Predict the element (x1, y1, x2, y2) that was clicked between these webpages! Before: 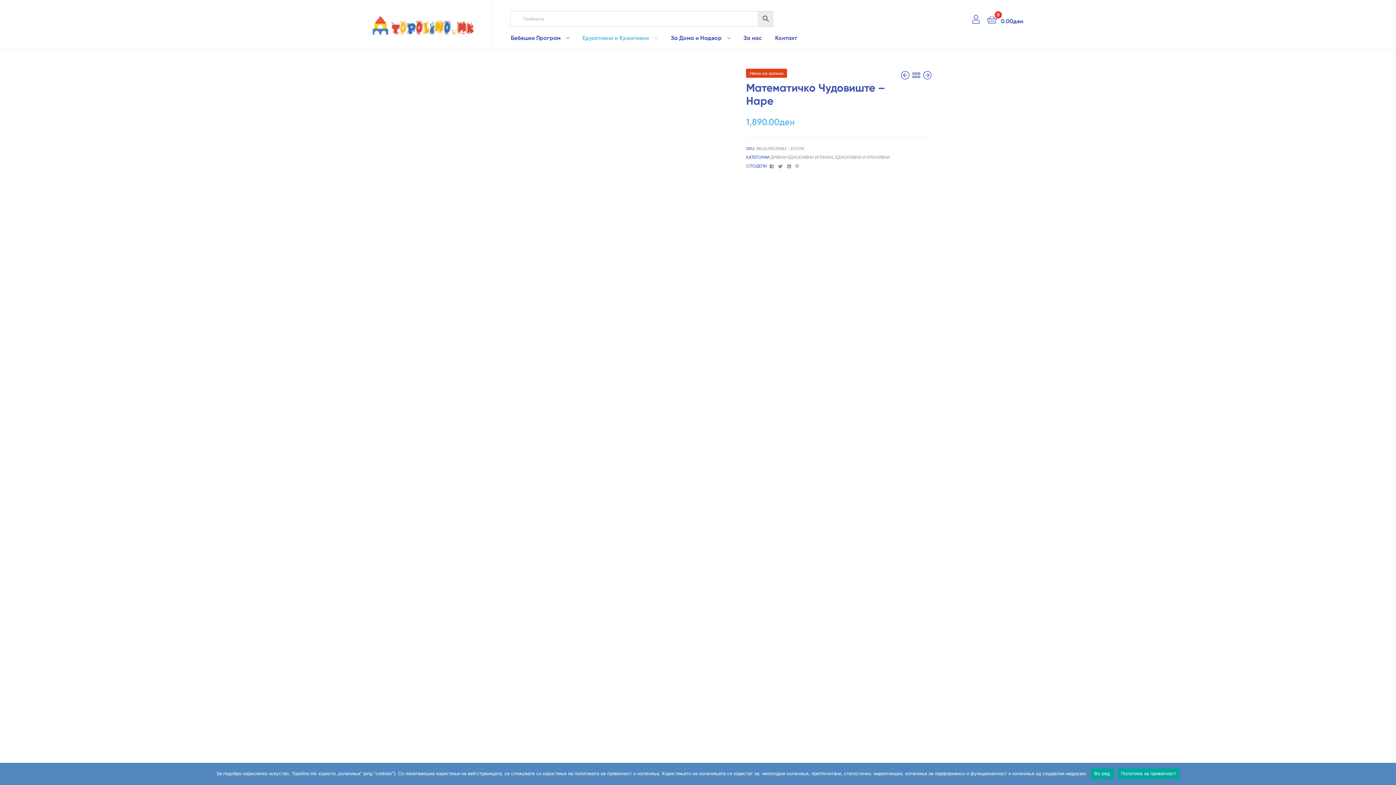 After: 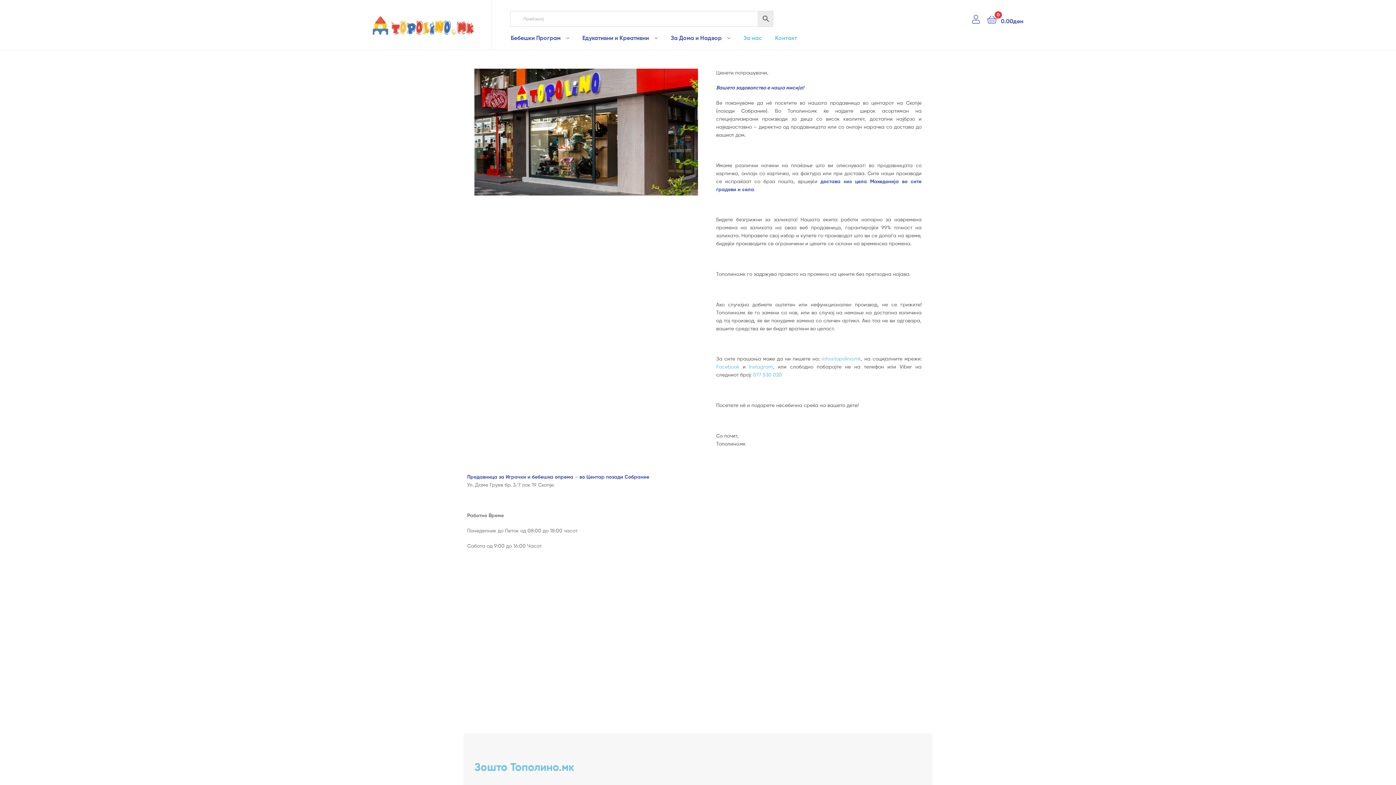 Action: label: Контакт bbox: (769, 26, 802, 48)